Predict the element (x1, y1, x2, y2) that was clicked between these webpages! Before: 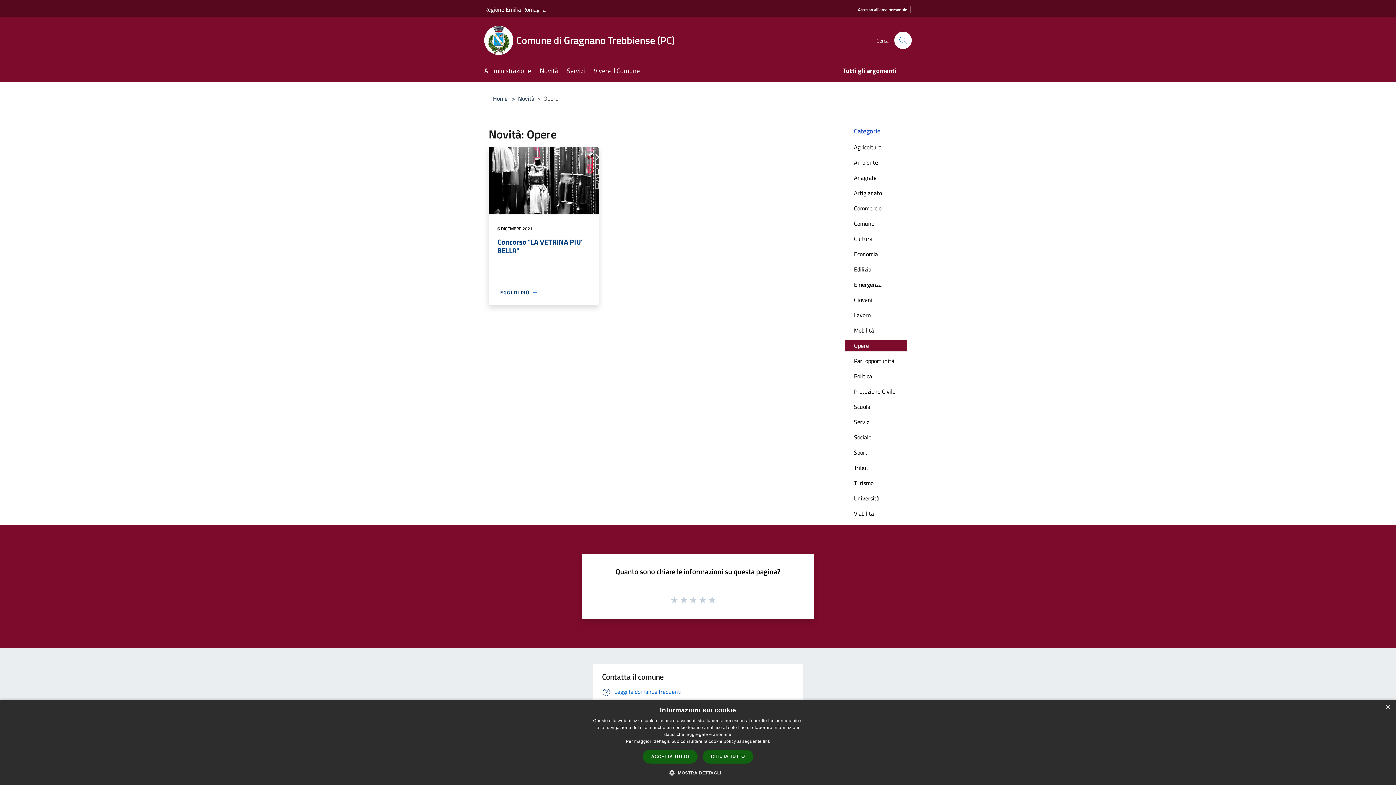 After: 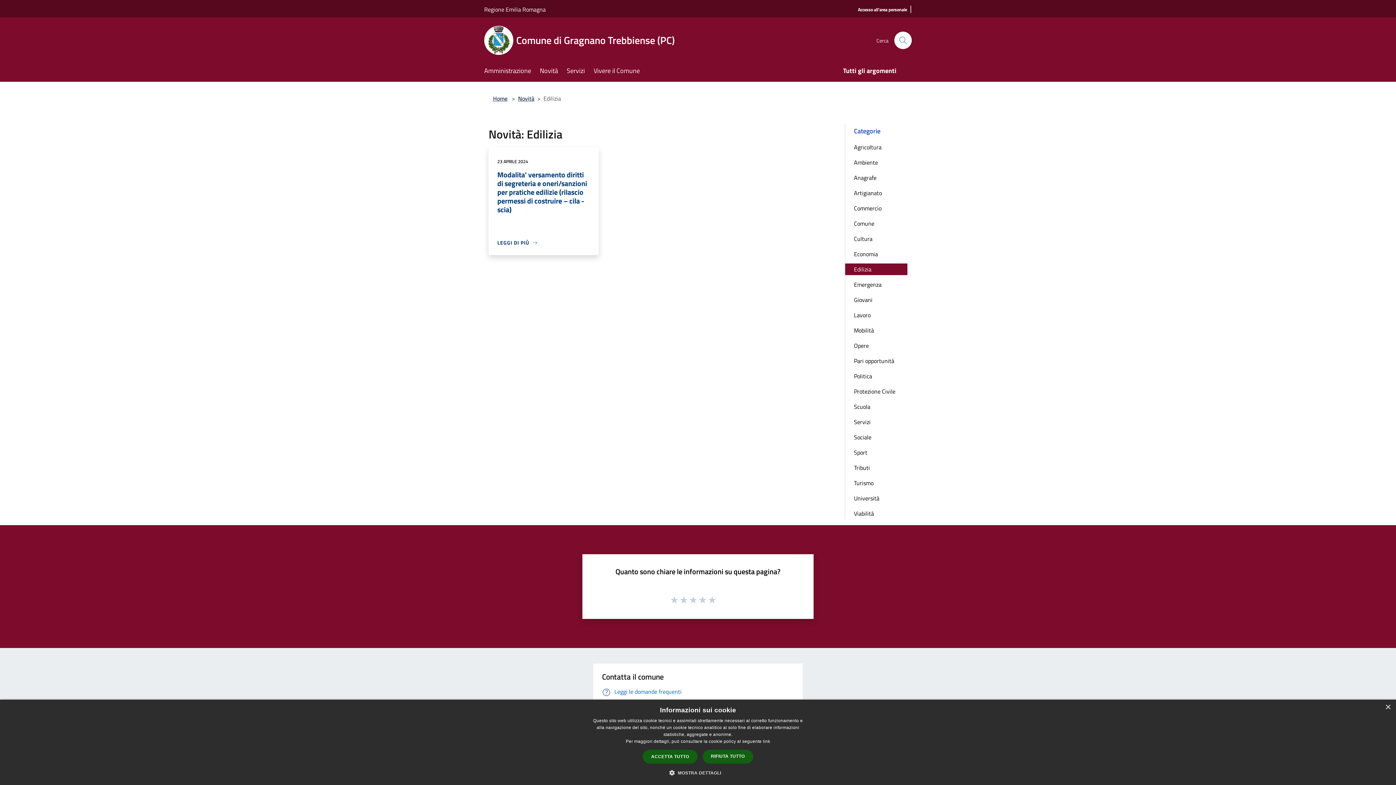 Action: bbox: (845, 263, 907, 275) label: Edilizia